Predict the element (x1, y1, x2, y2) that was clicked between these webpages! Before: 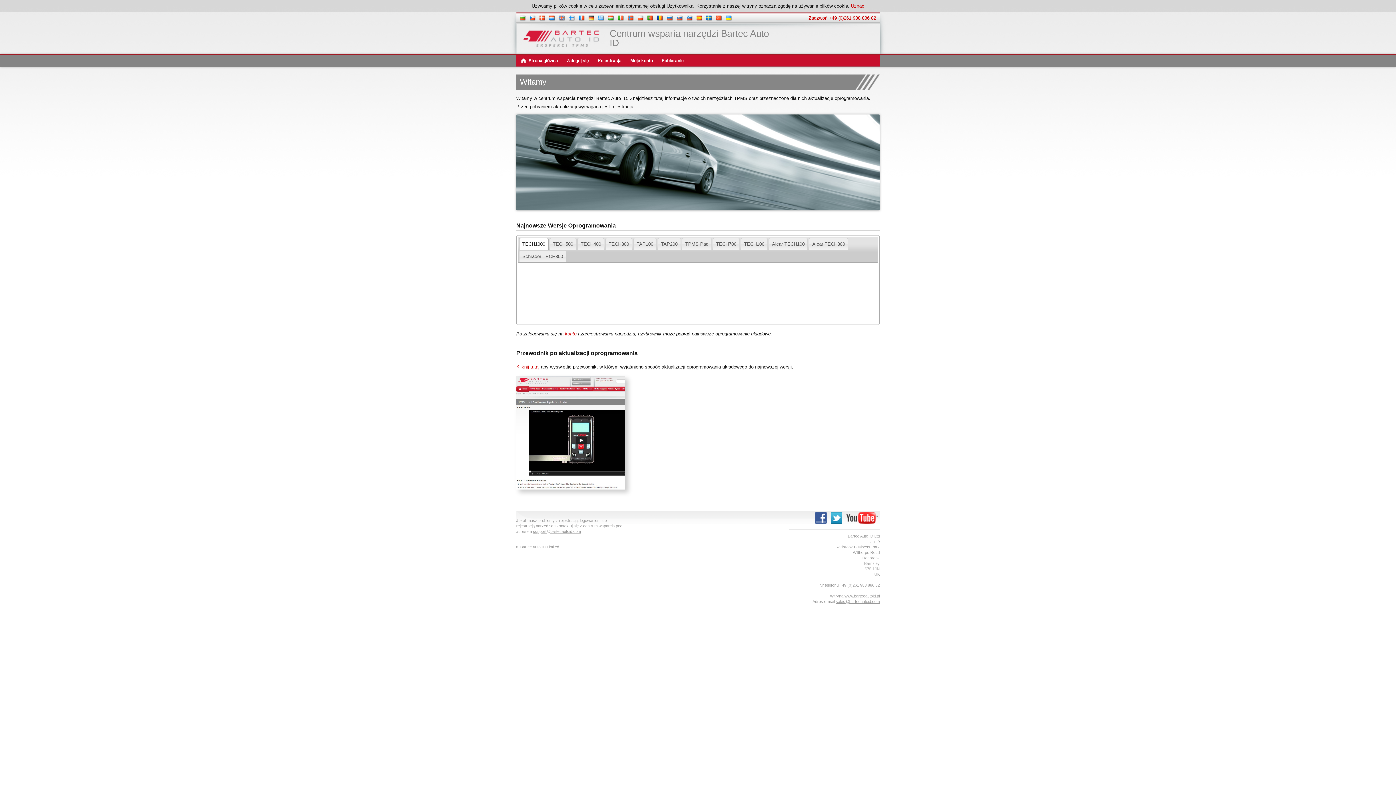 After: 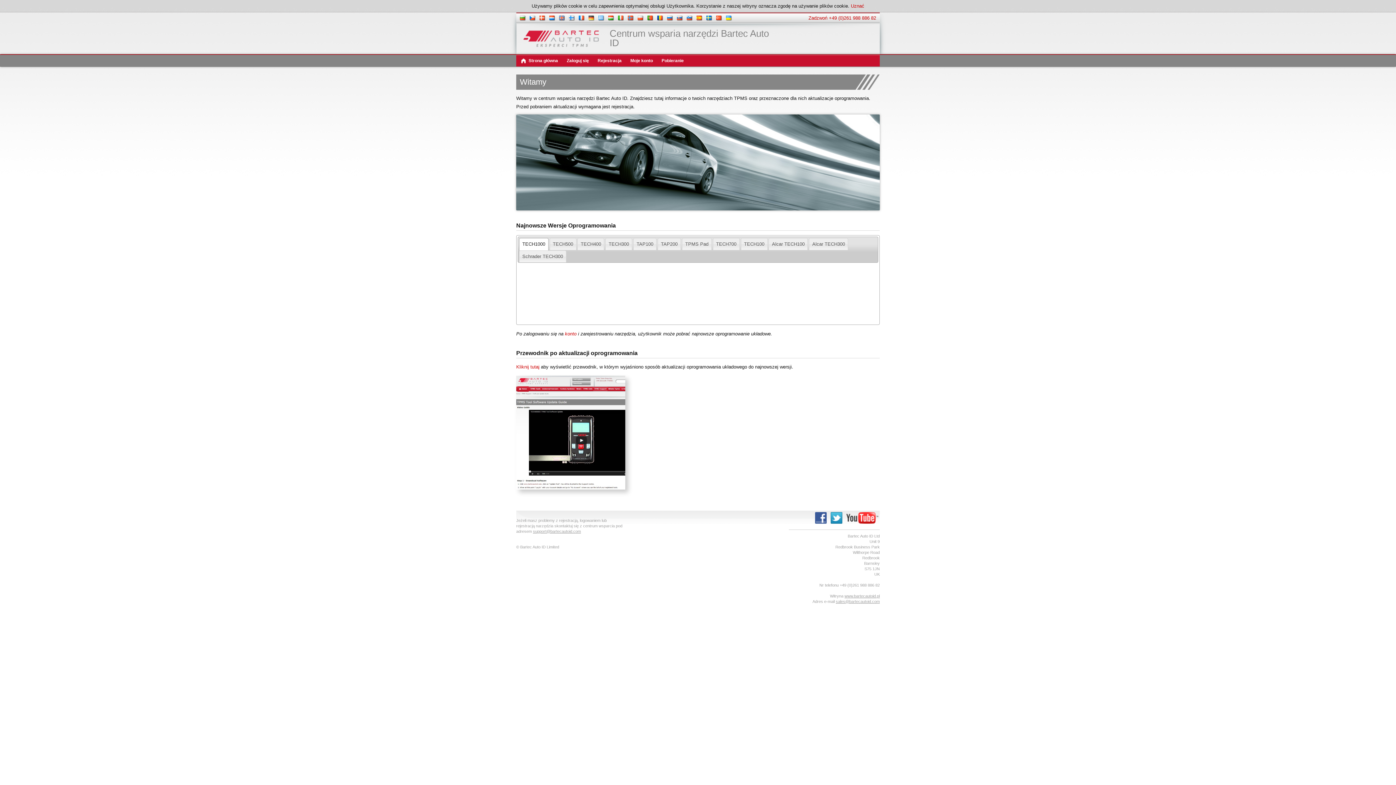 Action: bbox: (836, 599, 880, 603) label: sales@bartecautoid.com